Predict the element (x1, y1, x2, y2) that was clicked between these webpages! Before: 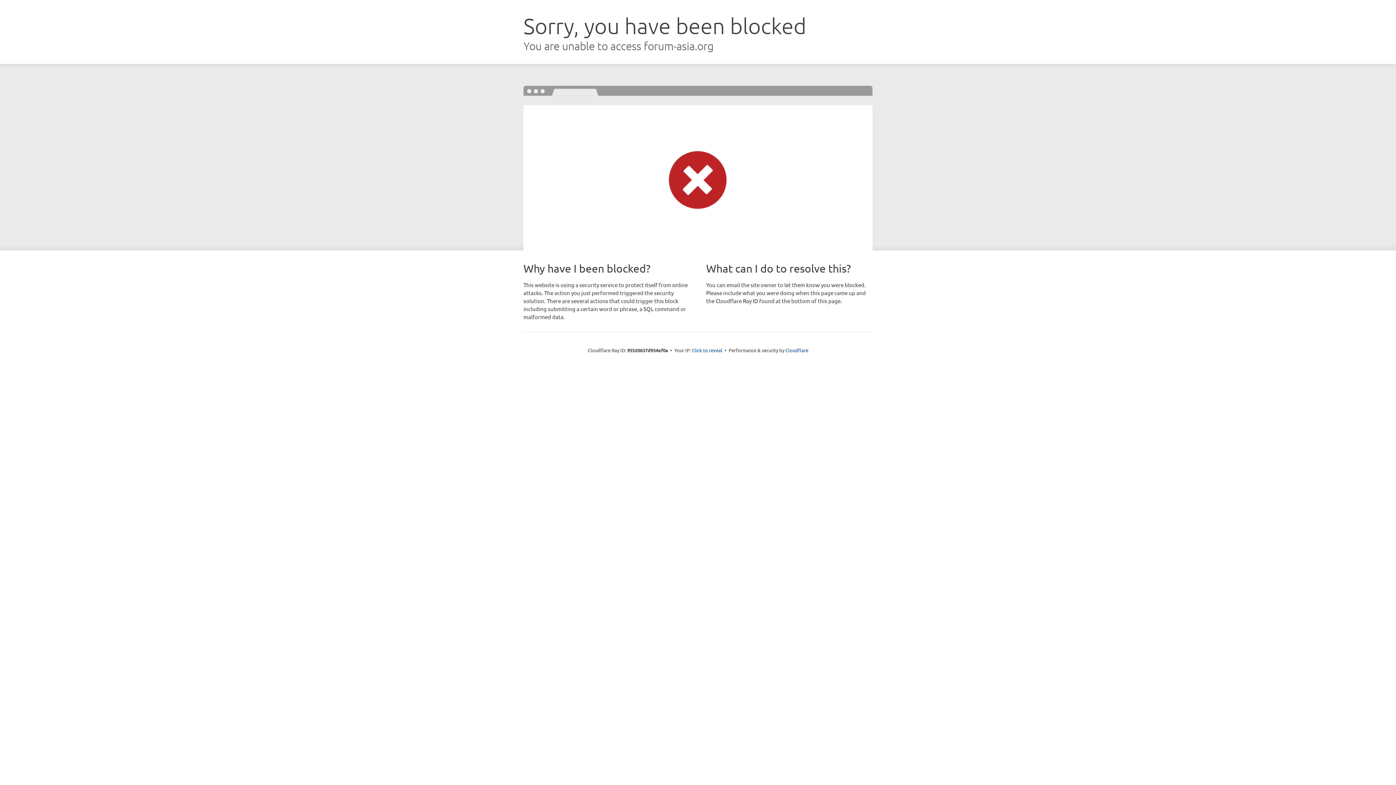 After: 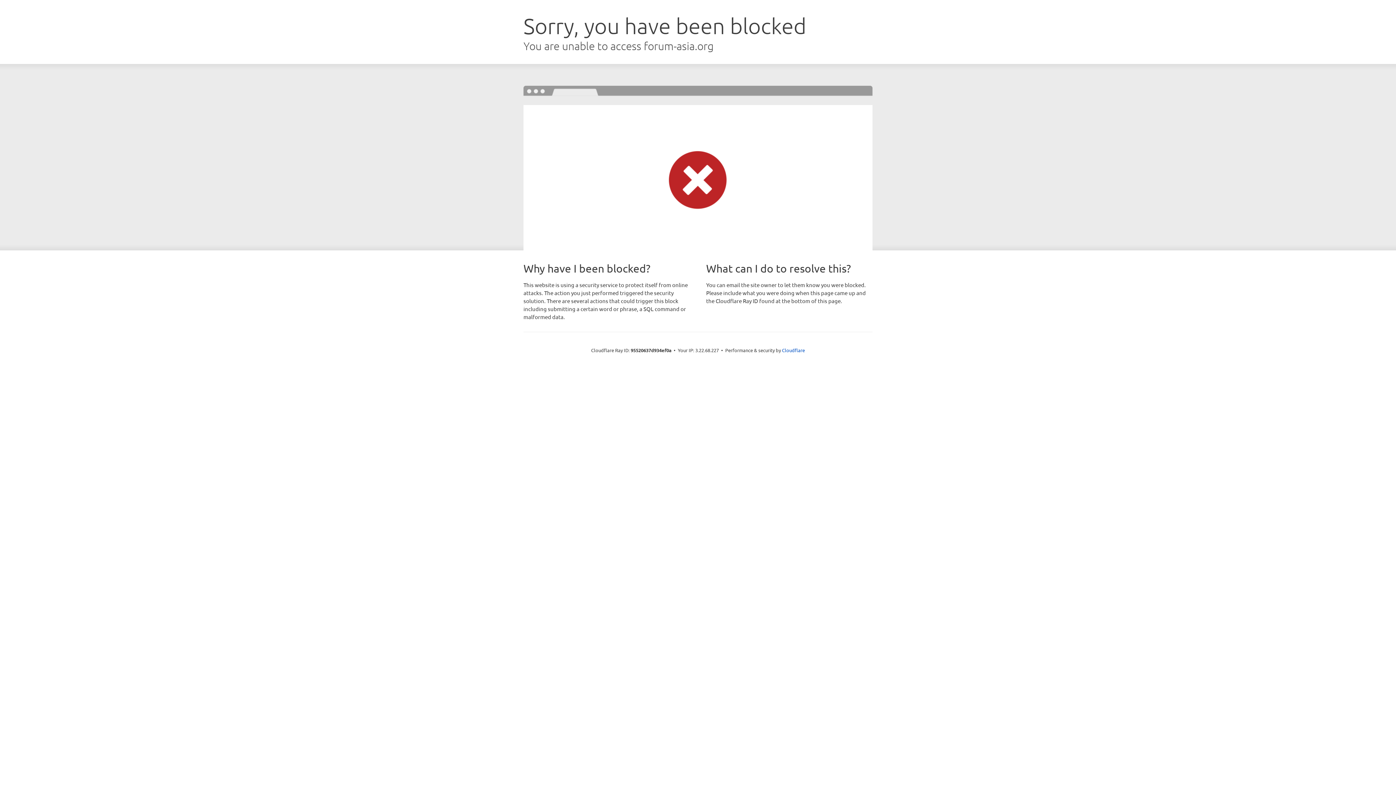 Action: label: Click to reveal bbox: (692, 346, 722, 353)